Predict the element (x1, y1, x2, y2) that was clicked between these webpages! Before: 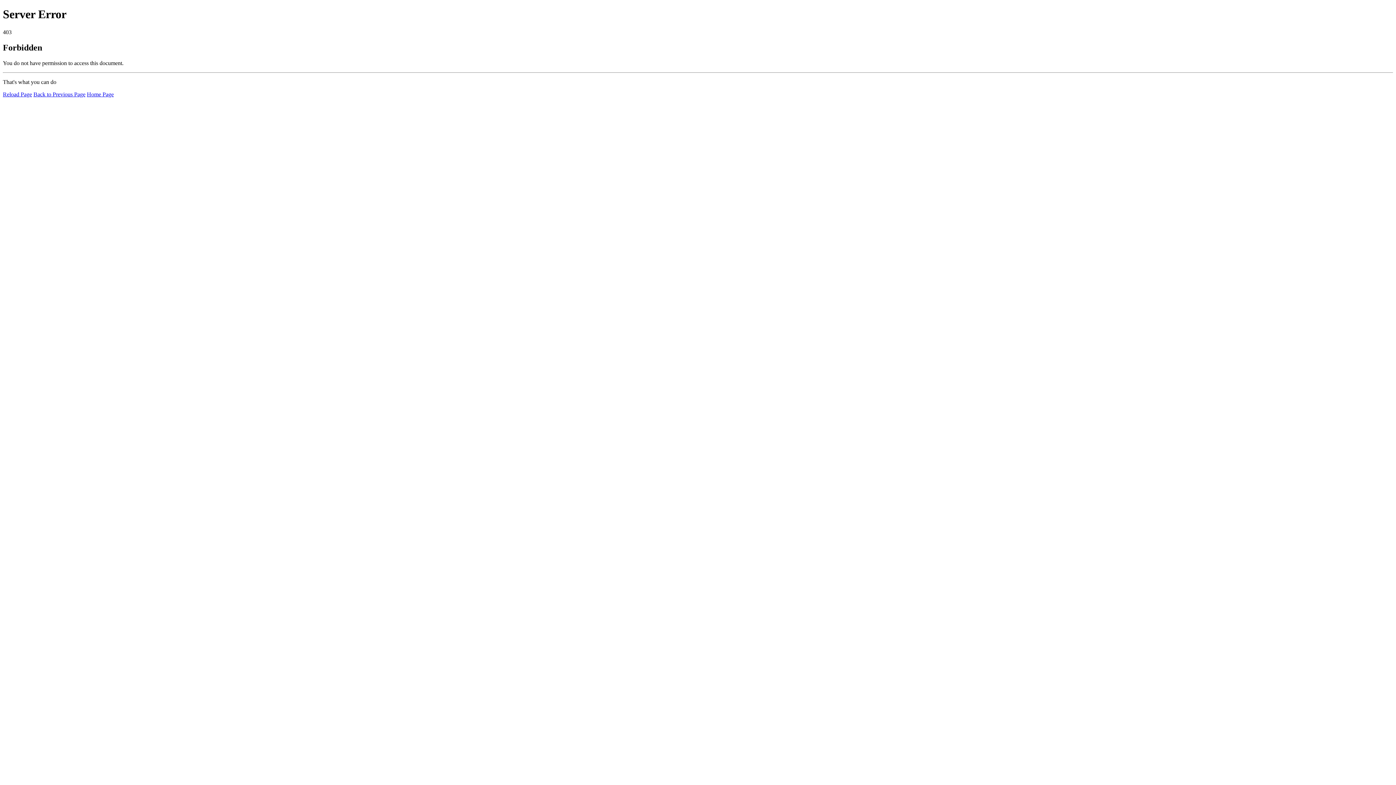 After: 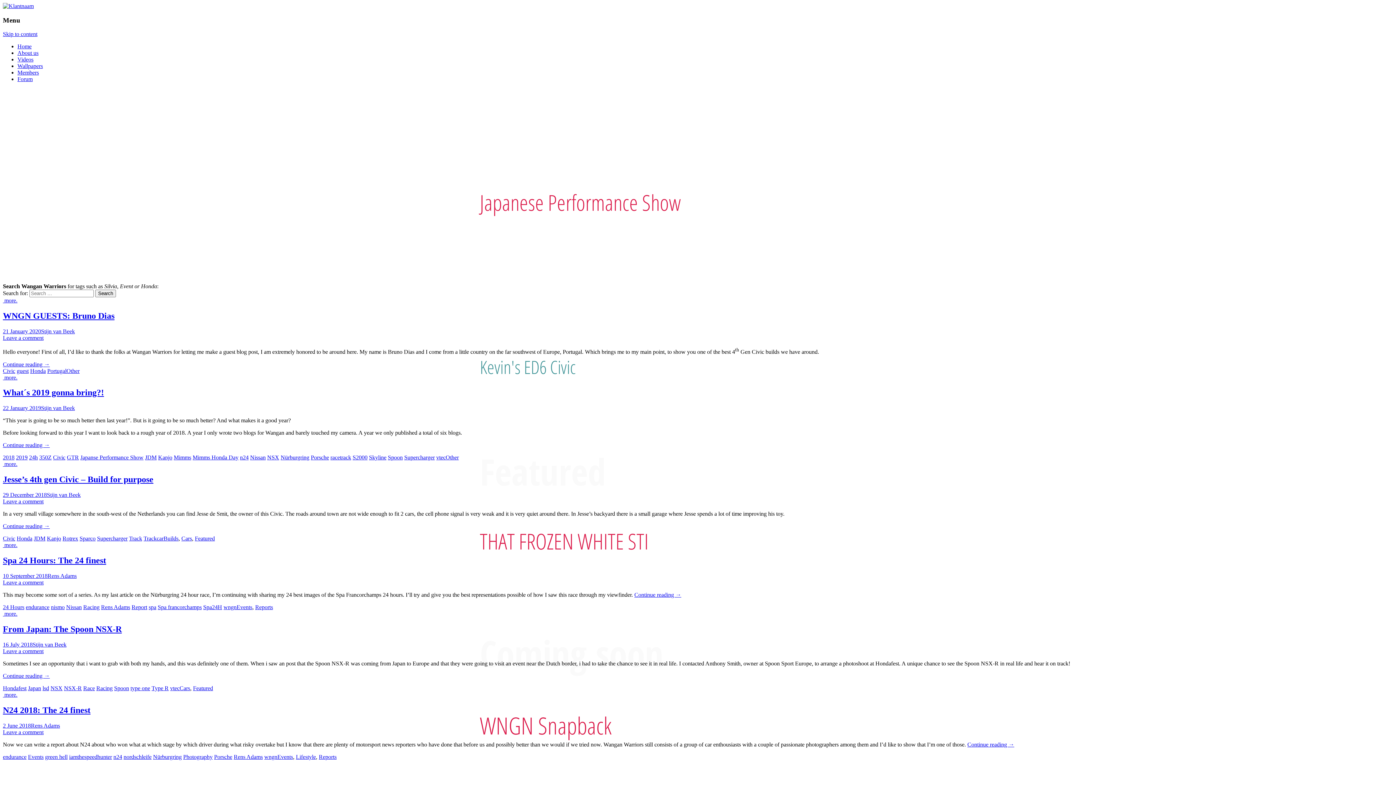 Action: bbox: (86, 91, 113, 97) label: Home Page